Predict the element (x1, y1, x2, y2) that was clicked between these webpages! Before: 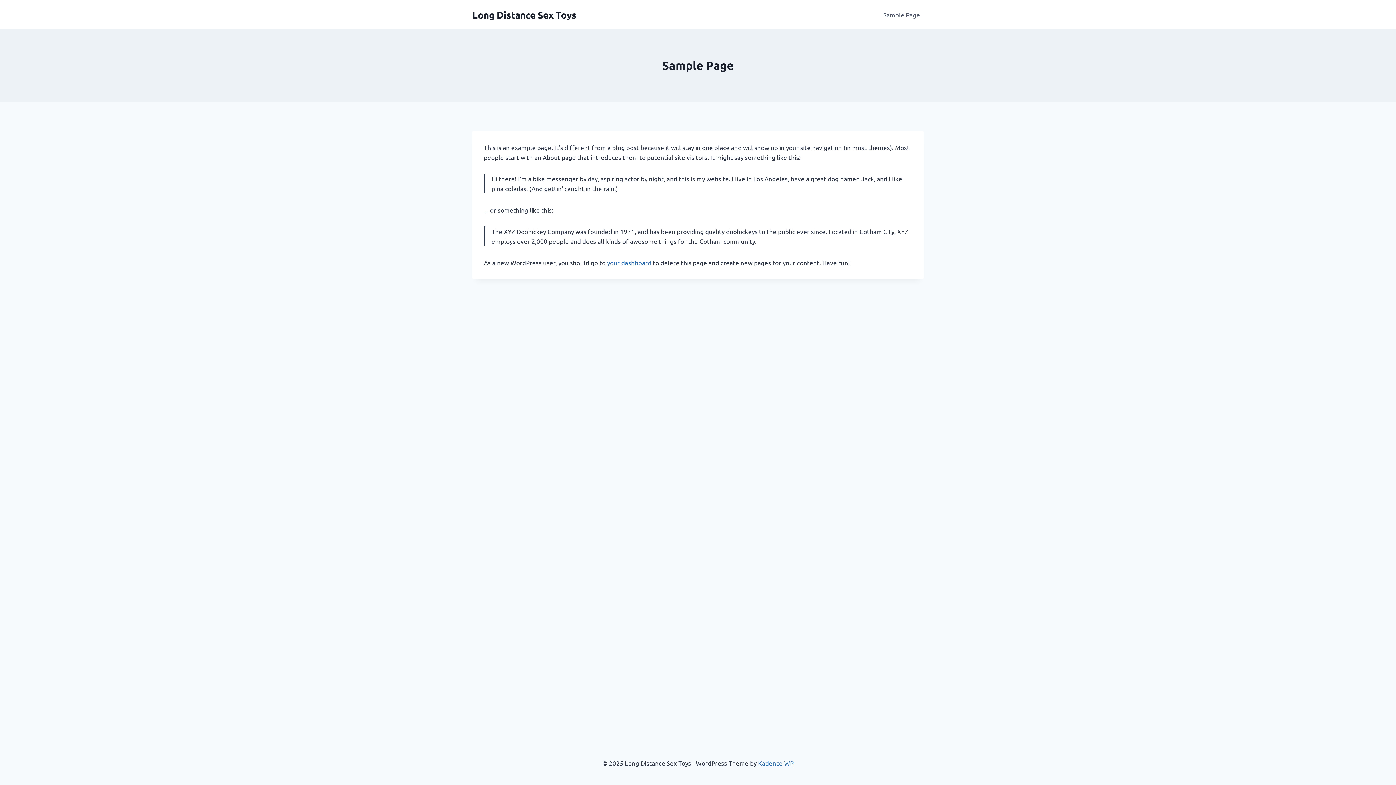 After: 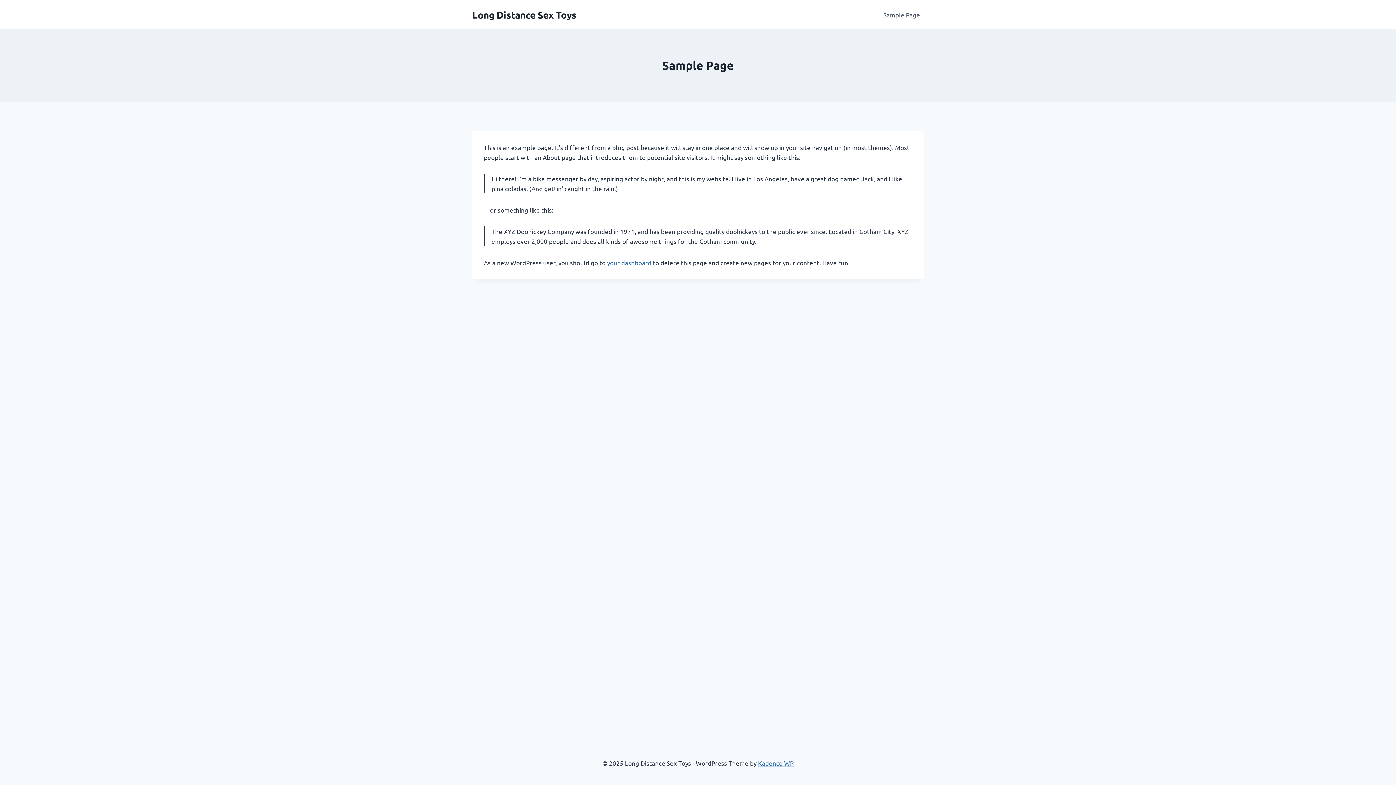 Action: bbox: (879, 5, 924, 23) label: Sample Page